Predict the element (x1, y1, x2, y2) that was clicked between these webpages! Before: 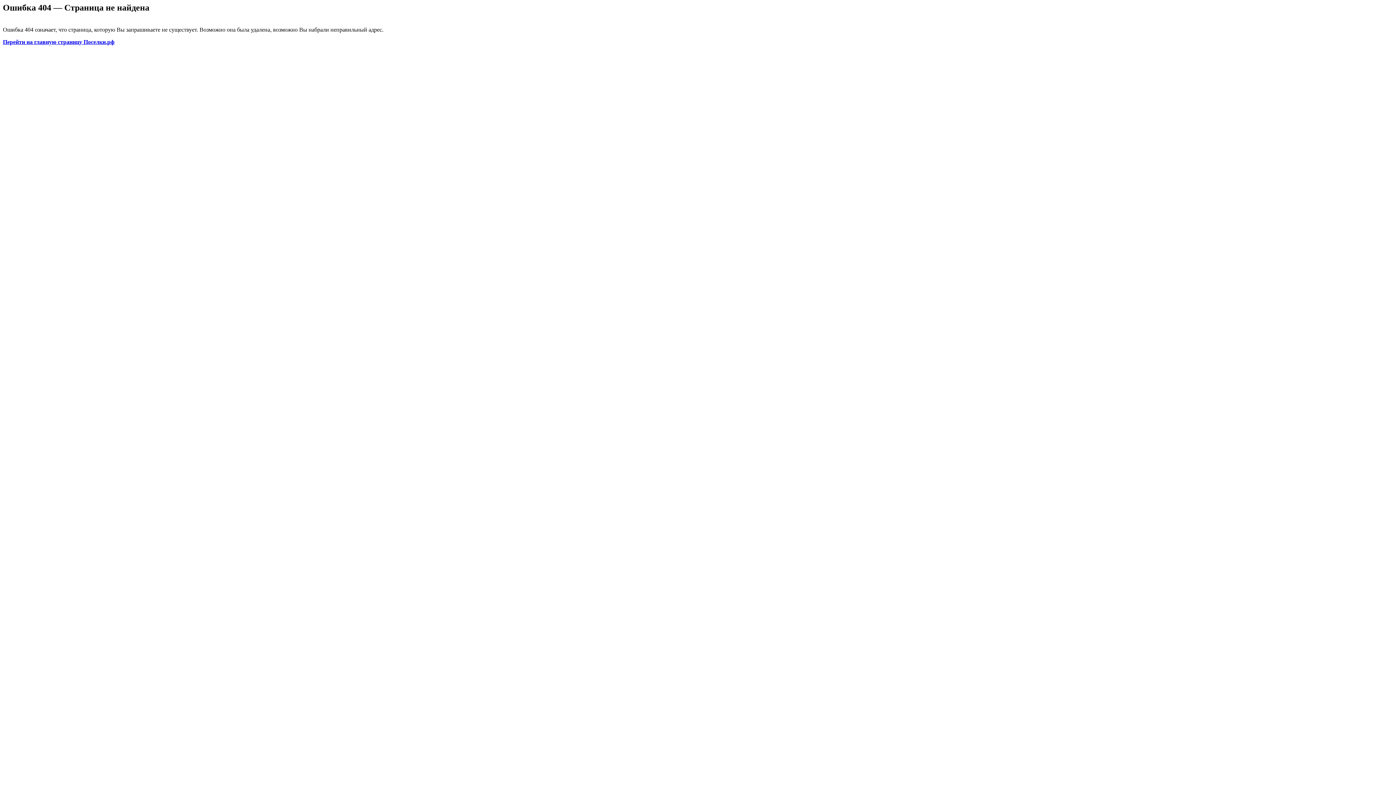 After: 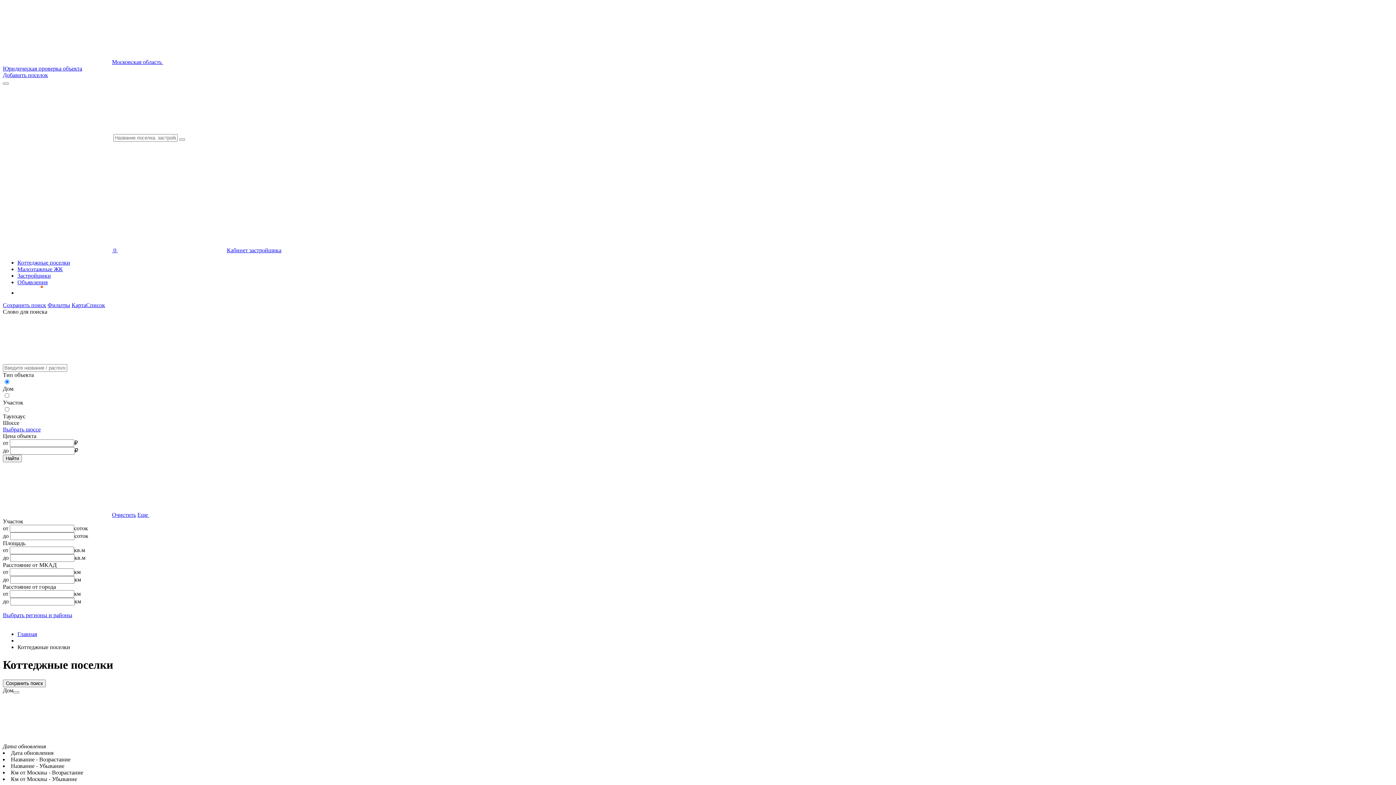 Action: bbox: (2, 38, 114, 45) label: Перейти на главную страницу Поселки.рф